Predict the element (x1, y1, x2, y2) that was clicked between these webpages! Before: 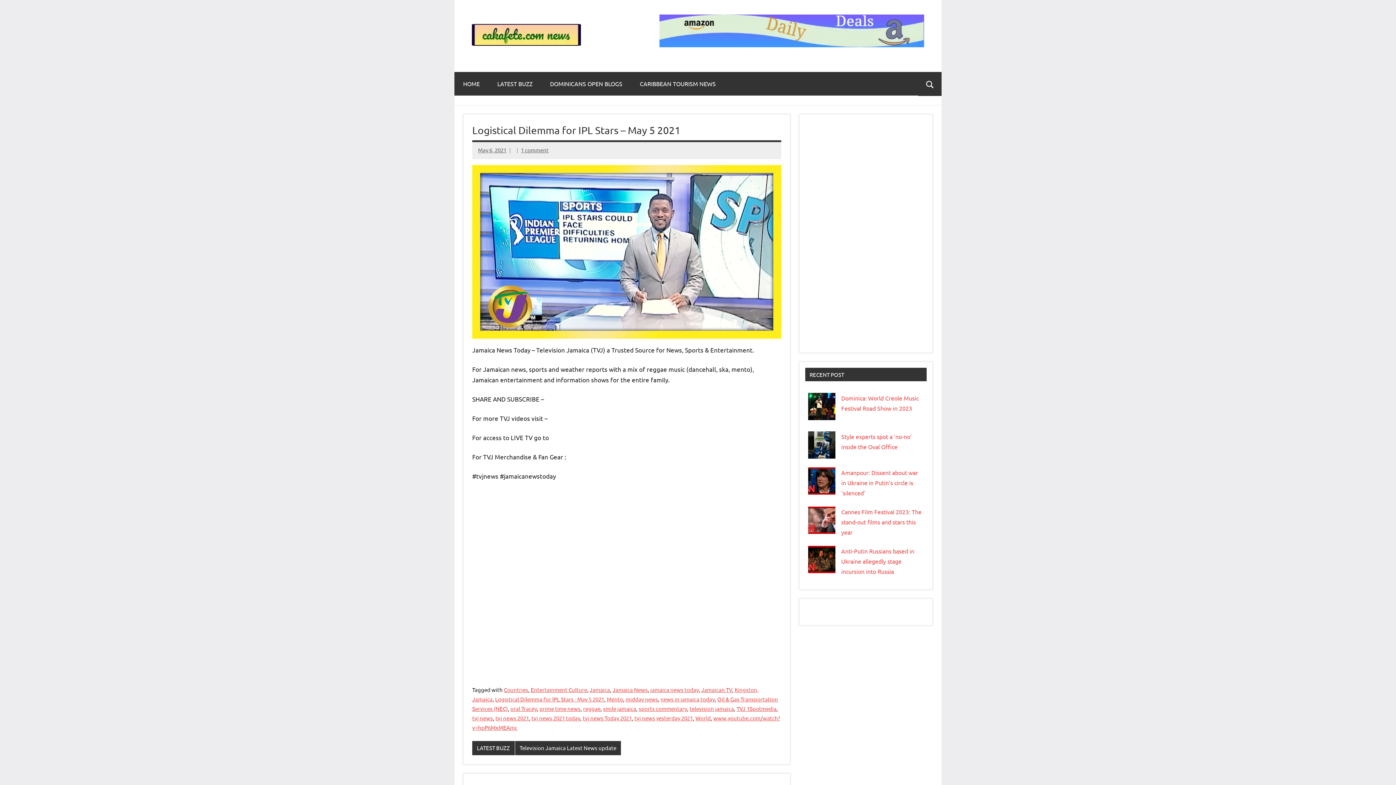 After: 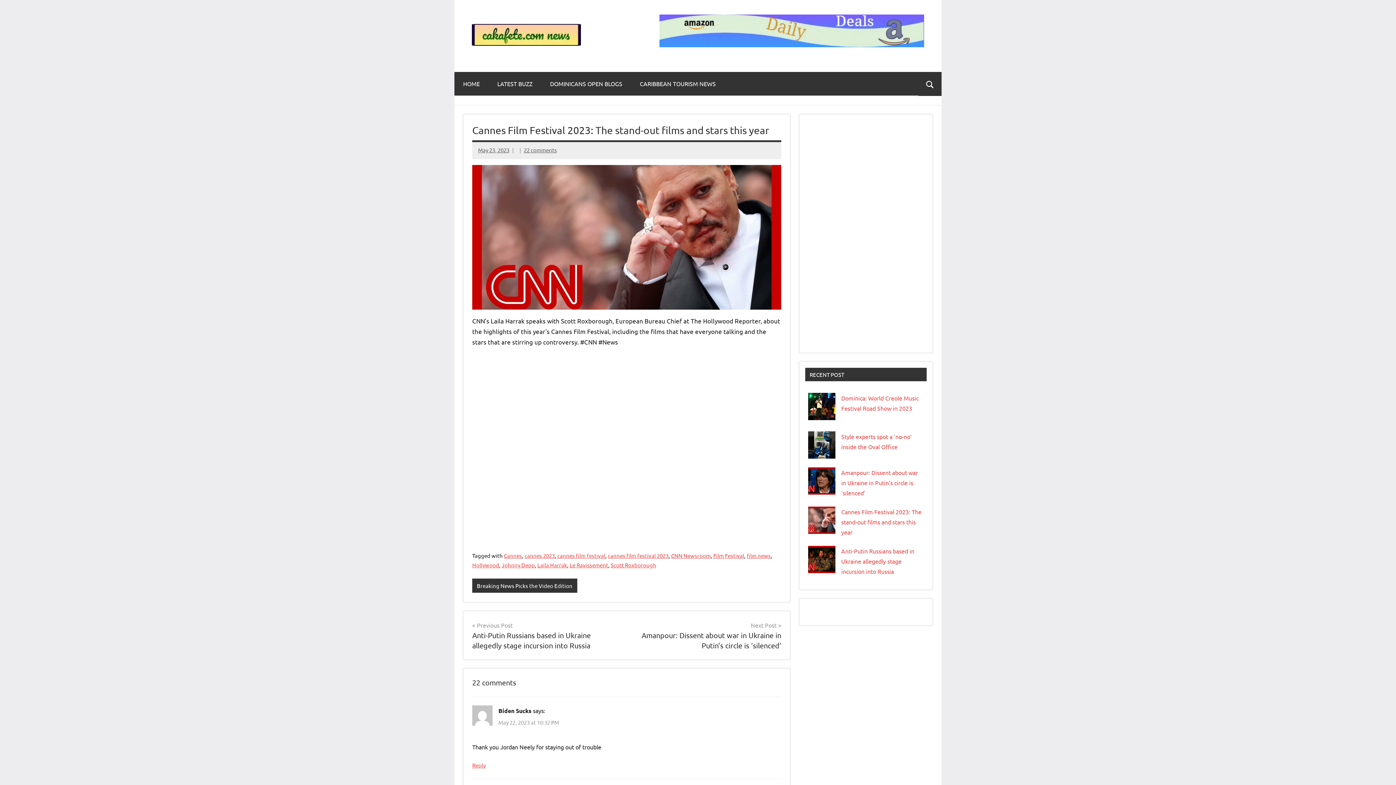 Action: label: Cannes Film Festival 2023: The stand-out films and stars this year bbox: (841, 508, 921, 535)